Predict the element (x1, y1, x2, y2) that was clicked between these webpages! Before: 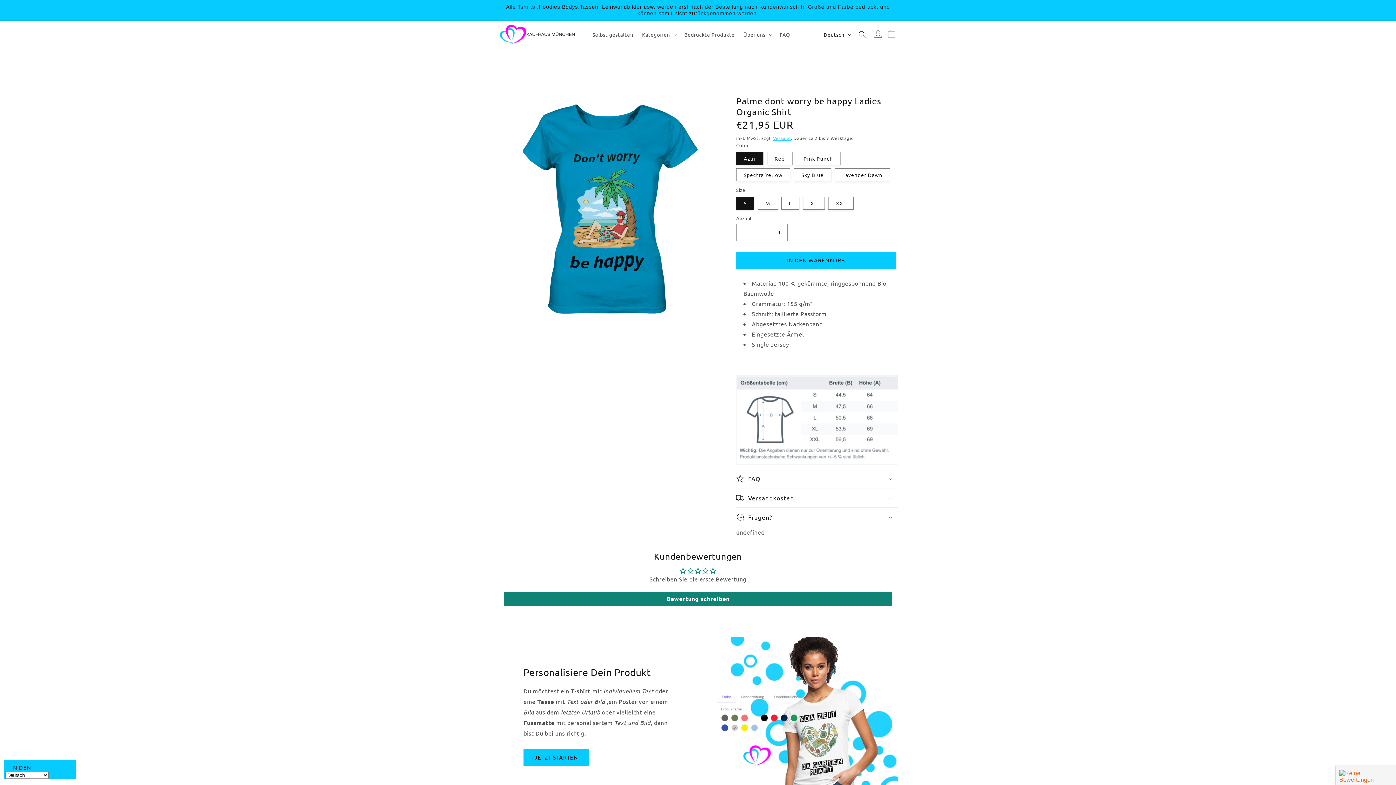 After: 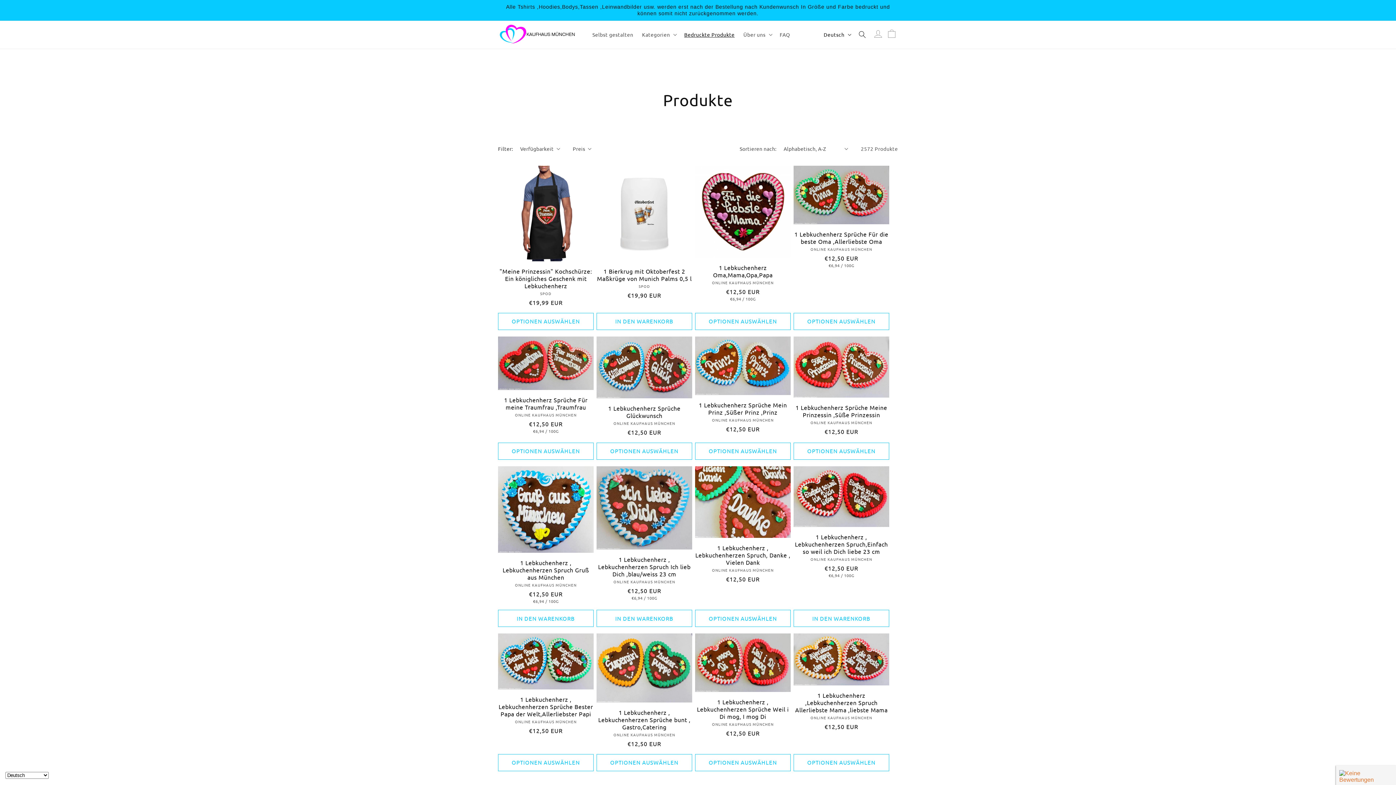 Action: label: Bedruckte Produkte bbox: (680, 27, 739, 42)